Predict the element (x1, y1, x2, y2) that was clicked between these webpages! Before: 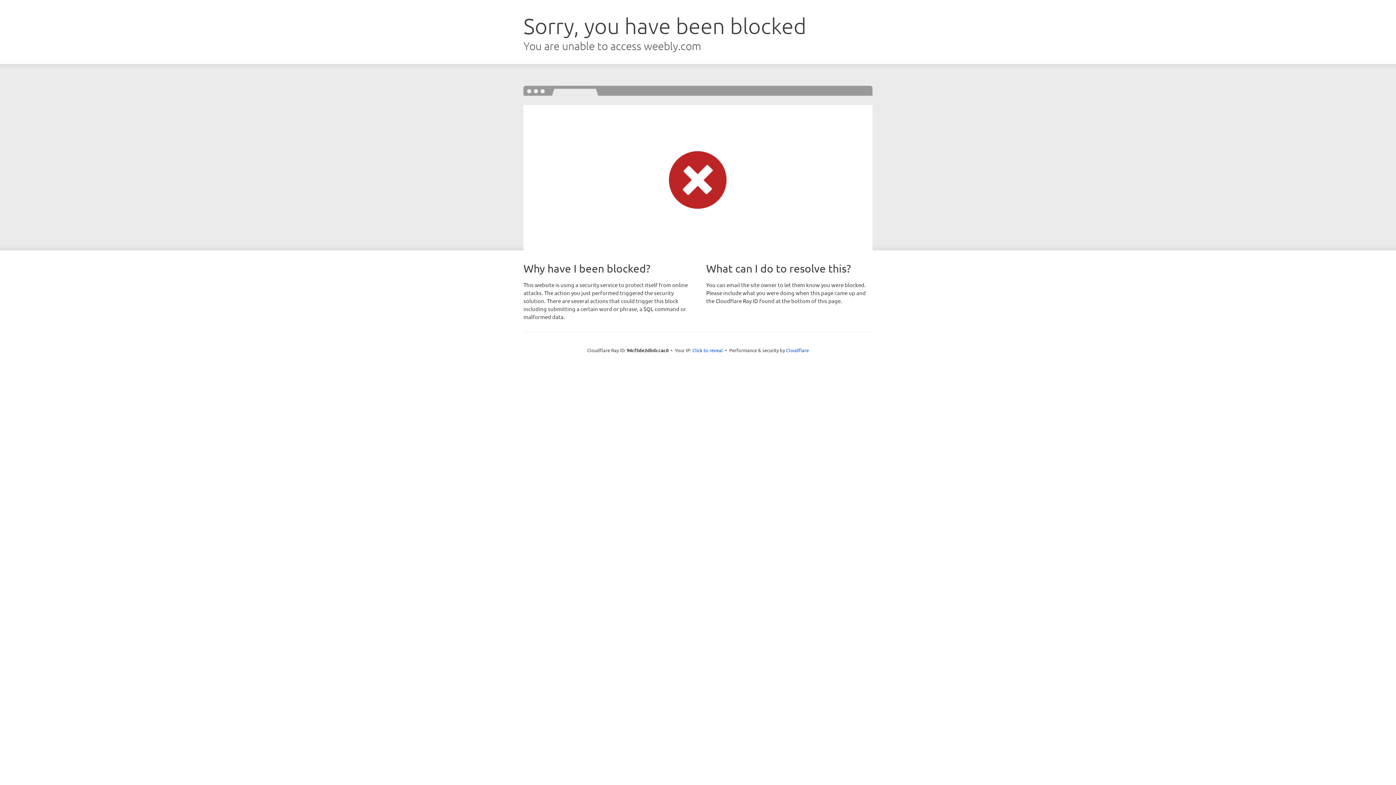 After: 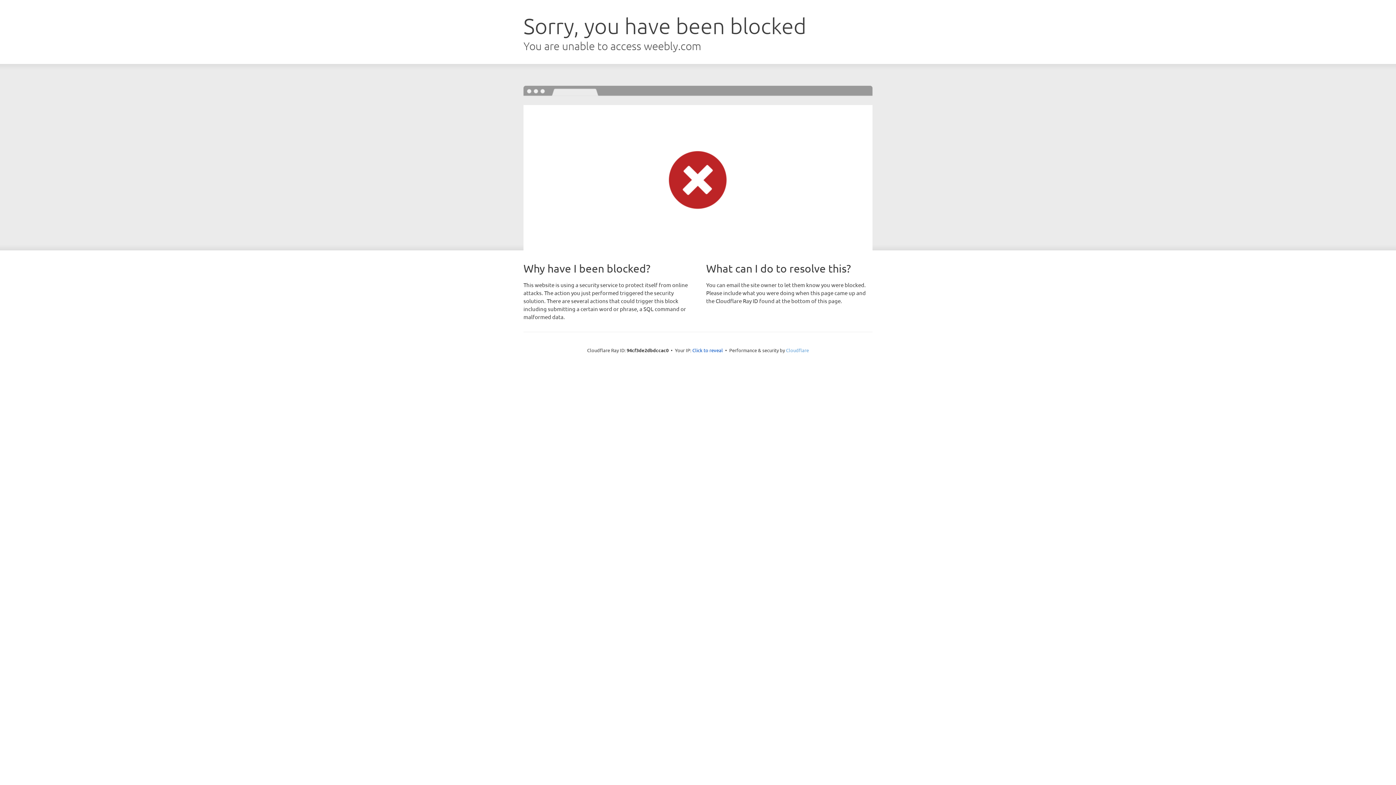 Action: bbox: (786, 347, 809, 353) label: Cloudflare